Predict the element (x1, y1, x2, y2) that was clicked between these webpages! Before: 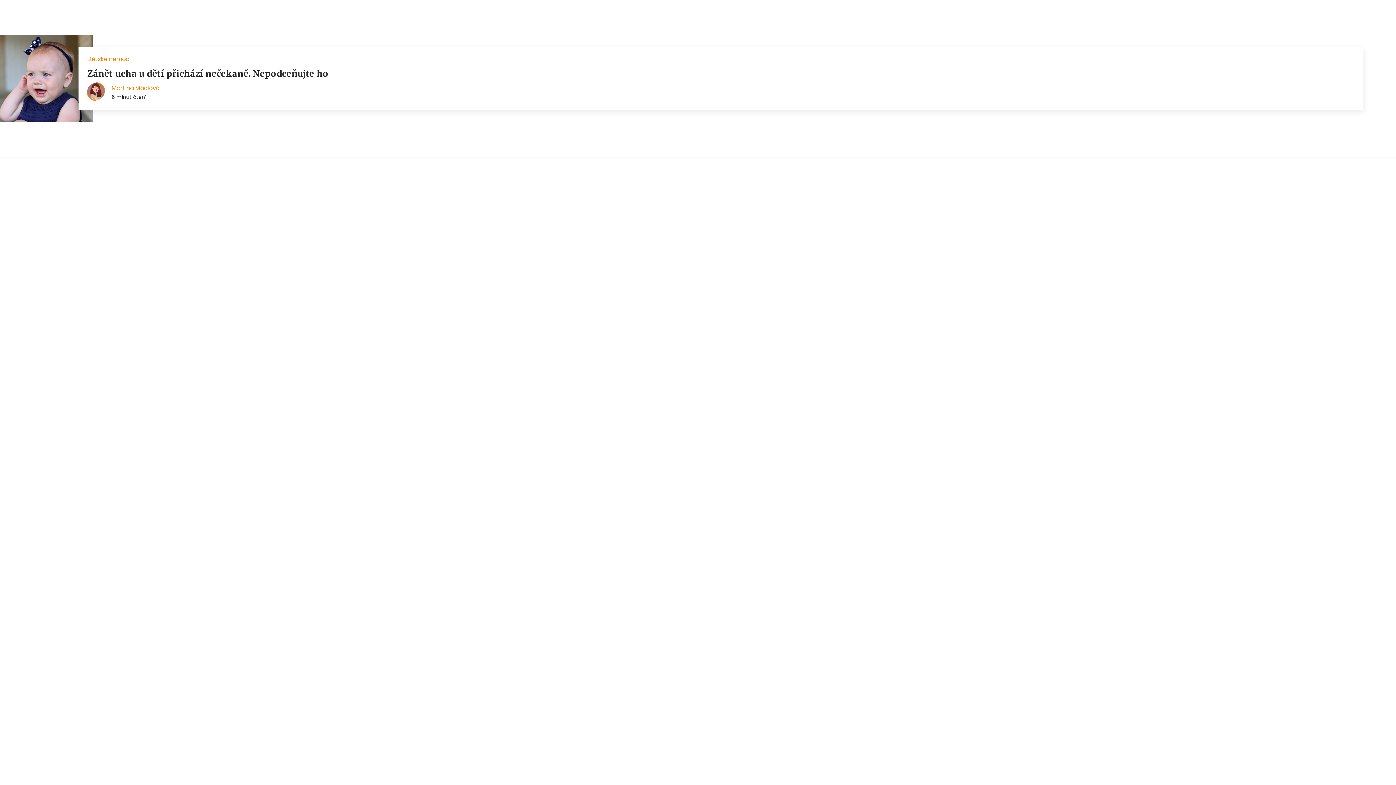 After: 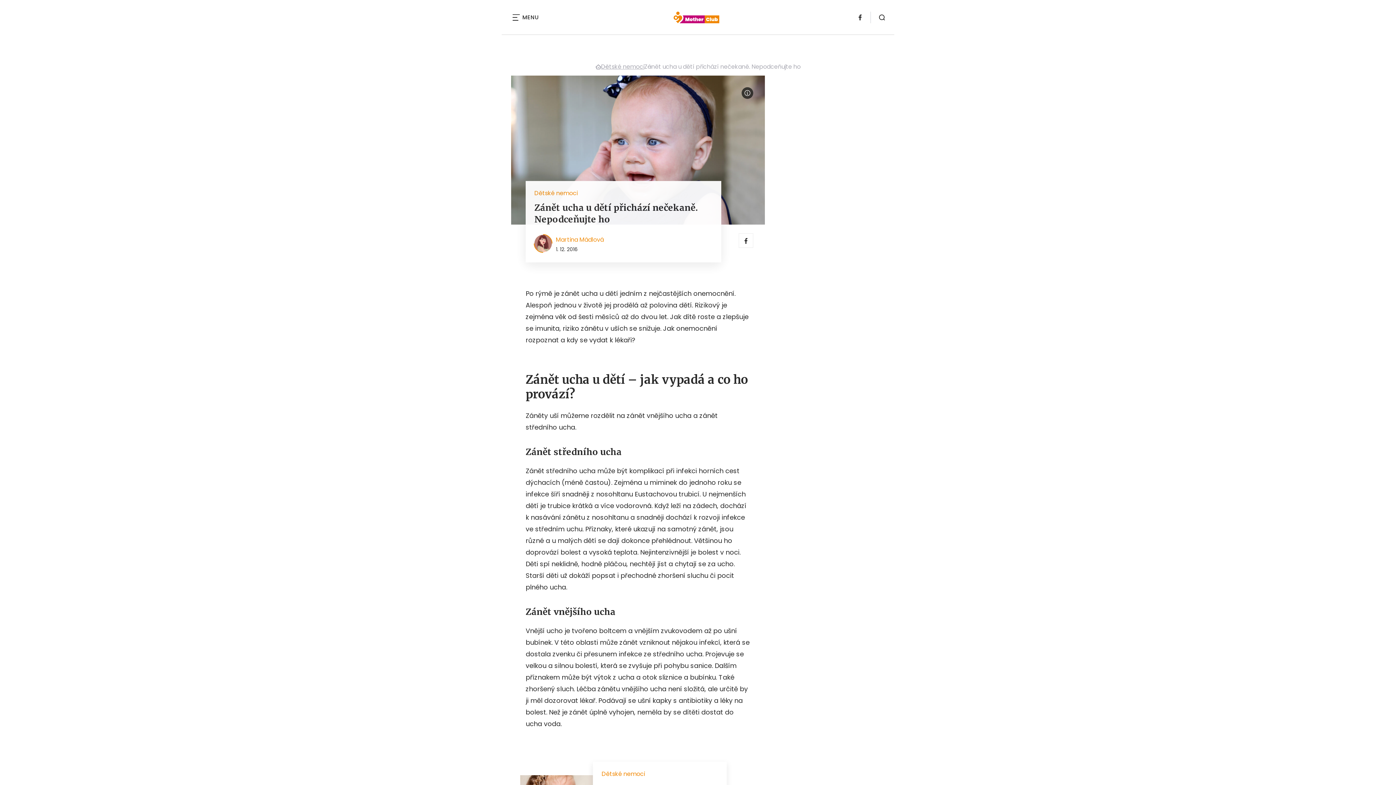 Action: bbox: (-14, 34, 93, 122)